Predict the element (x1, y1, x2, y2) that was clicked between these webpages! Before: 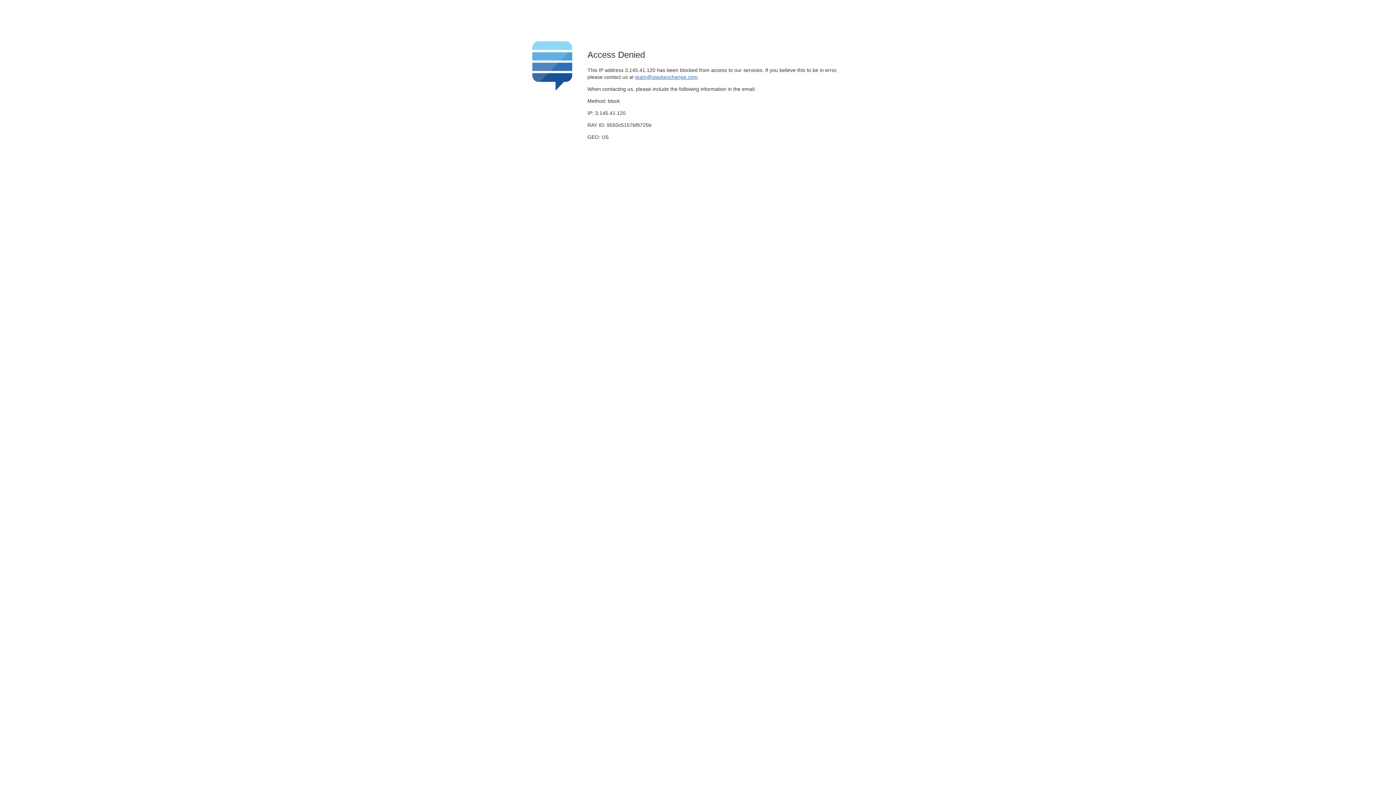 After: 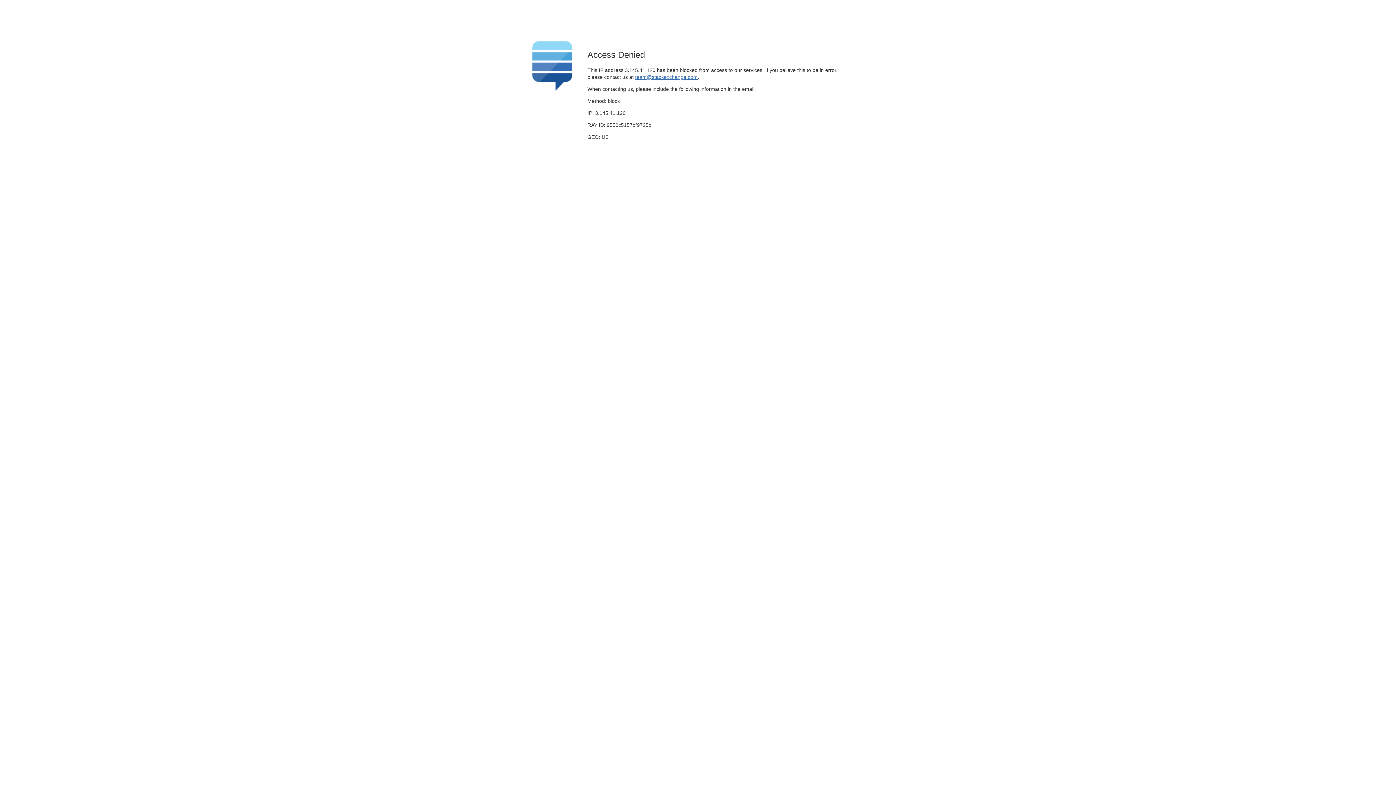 Action: bbox: (635, 74, 697, 79) label: team@stackexchange.com